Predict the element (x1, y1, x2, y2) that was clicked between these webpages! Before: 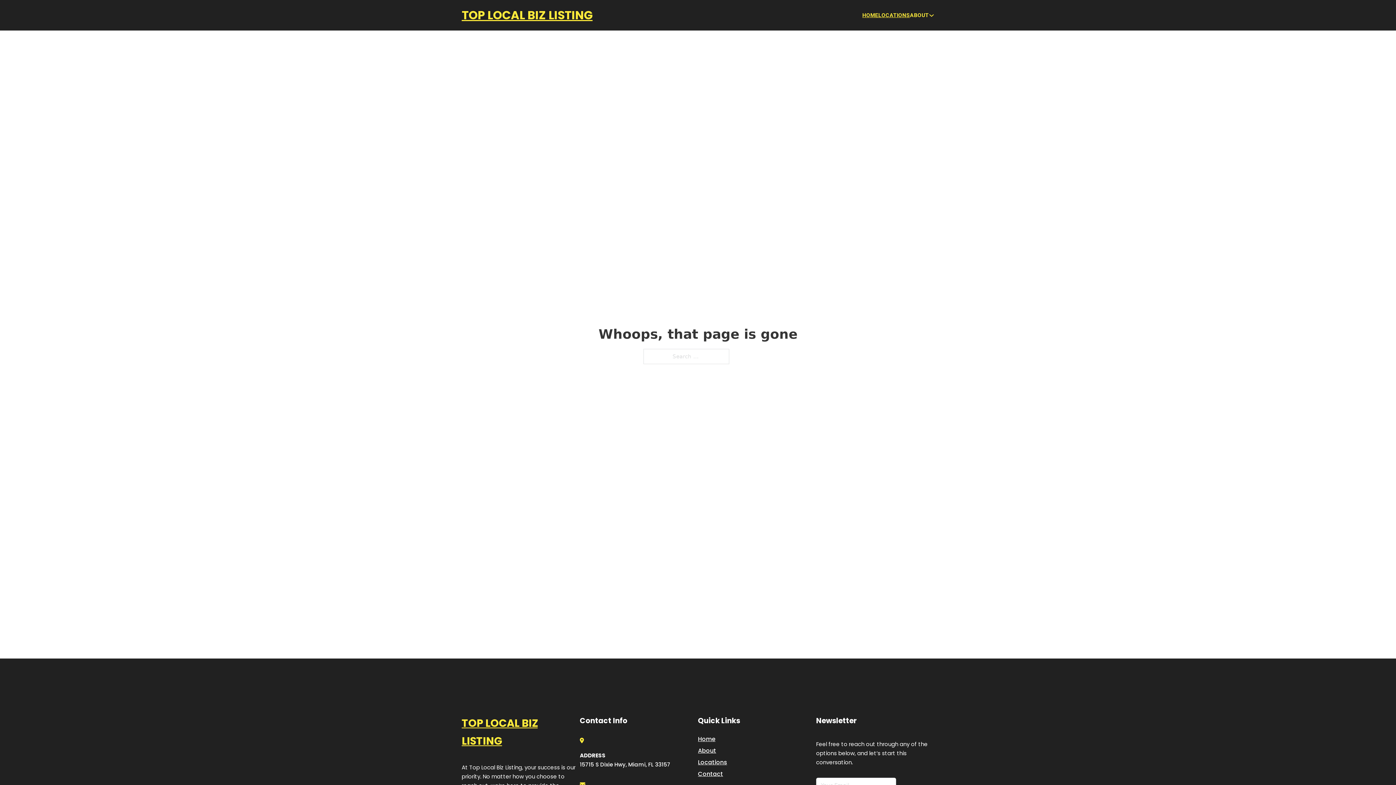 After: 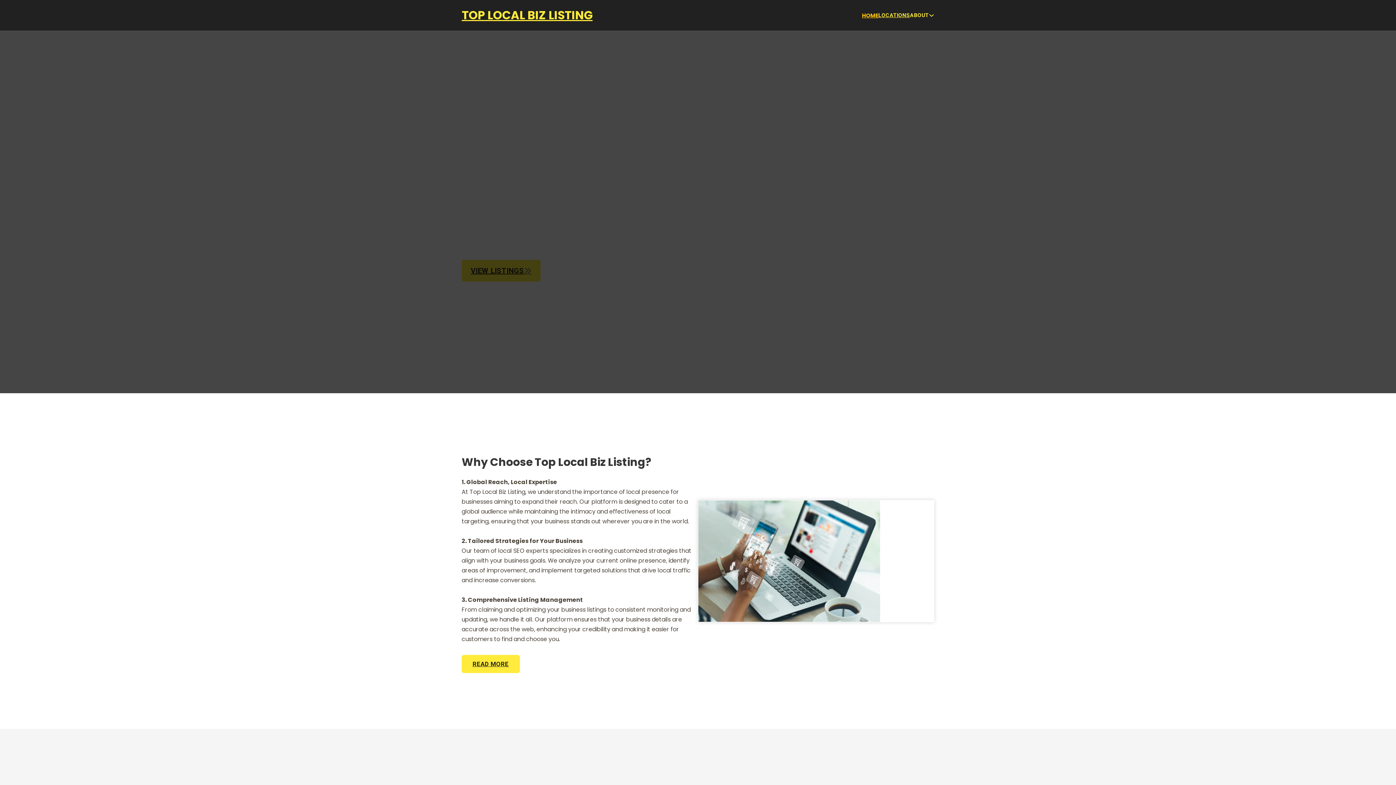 Action: bbox: (461, 5, 592, 25) label: TOP LOCAL BIZ LISTING